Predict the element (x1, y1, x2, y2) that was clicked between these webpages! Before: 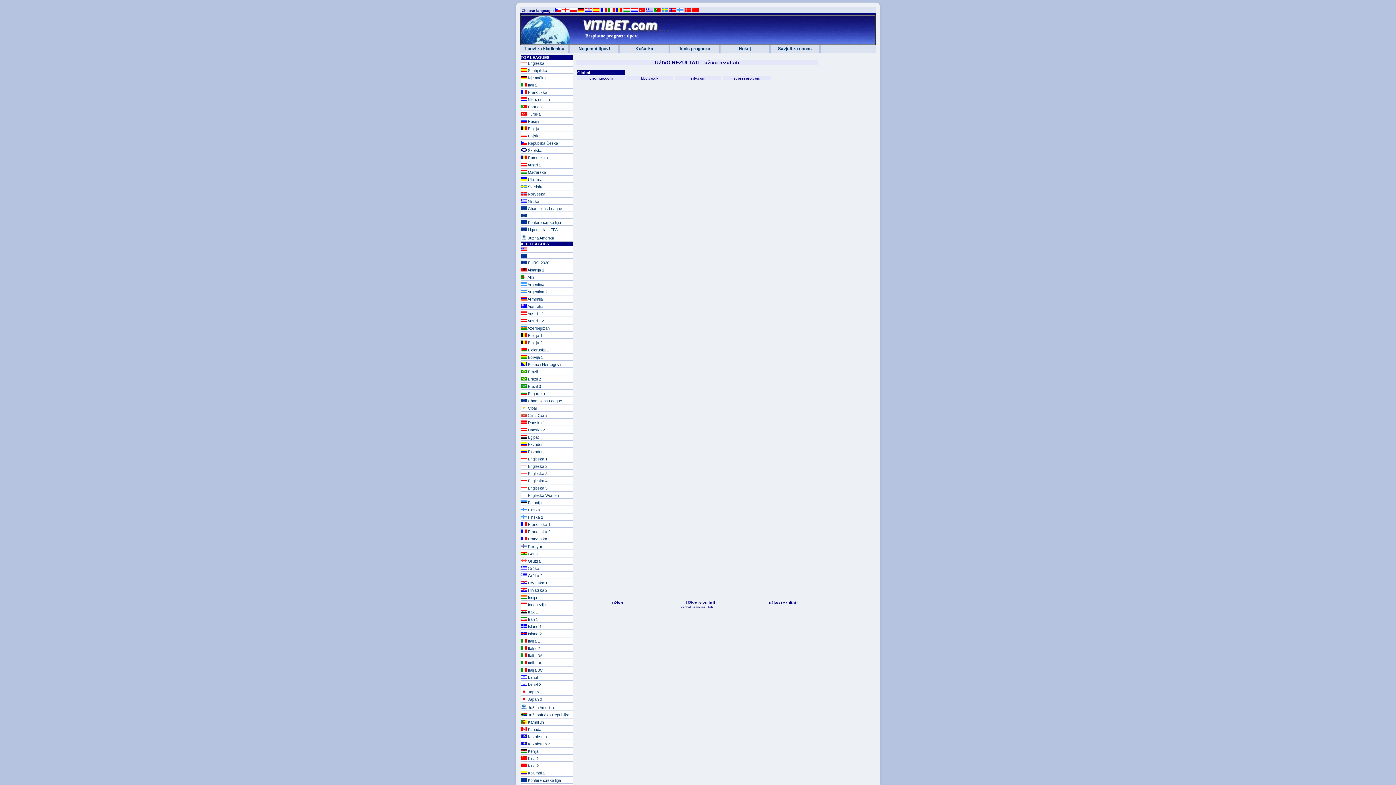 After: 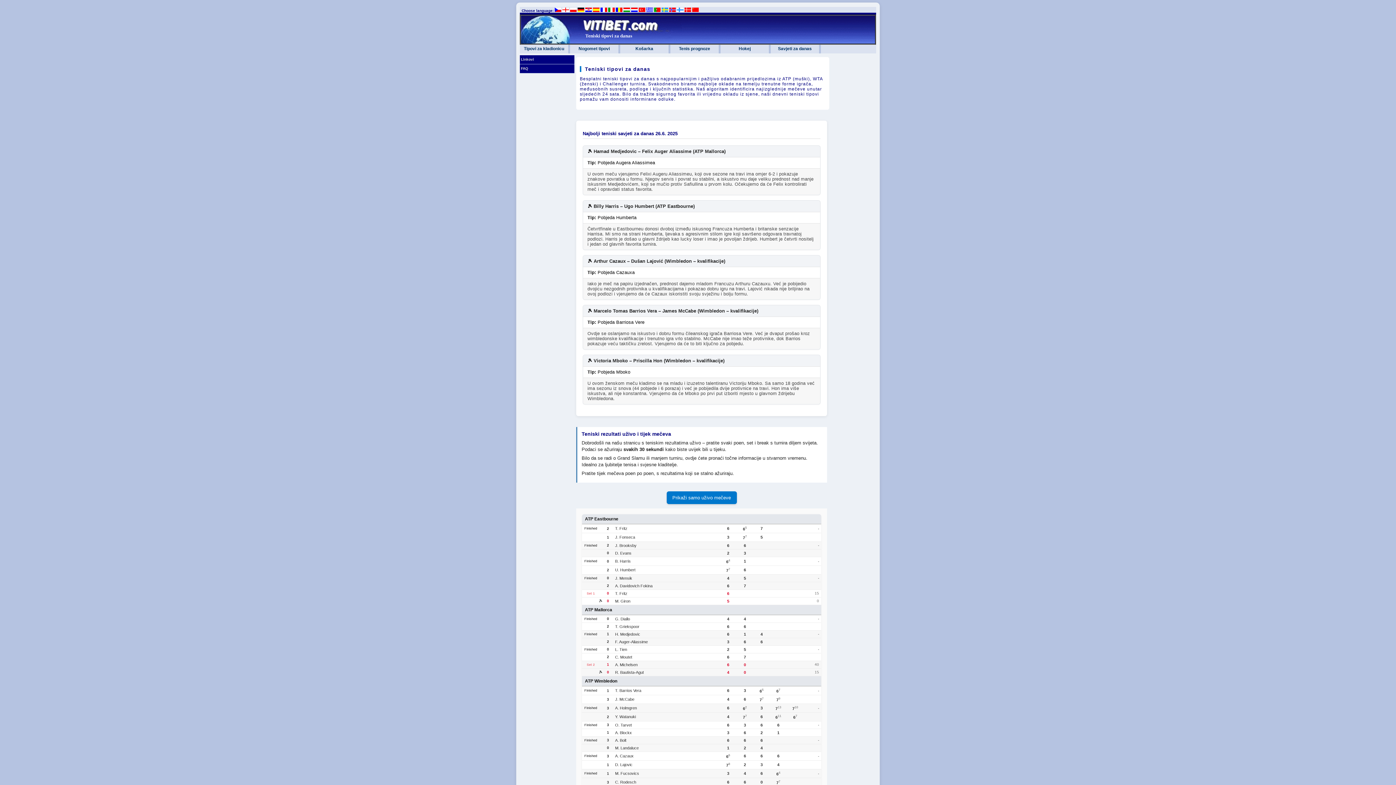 Action: bbox: (670, 44, 720, 53) label: Tenis prognoze